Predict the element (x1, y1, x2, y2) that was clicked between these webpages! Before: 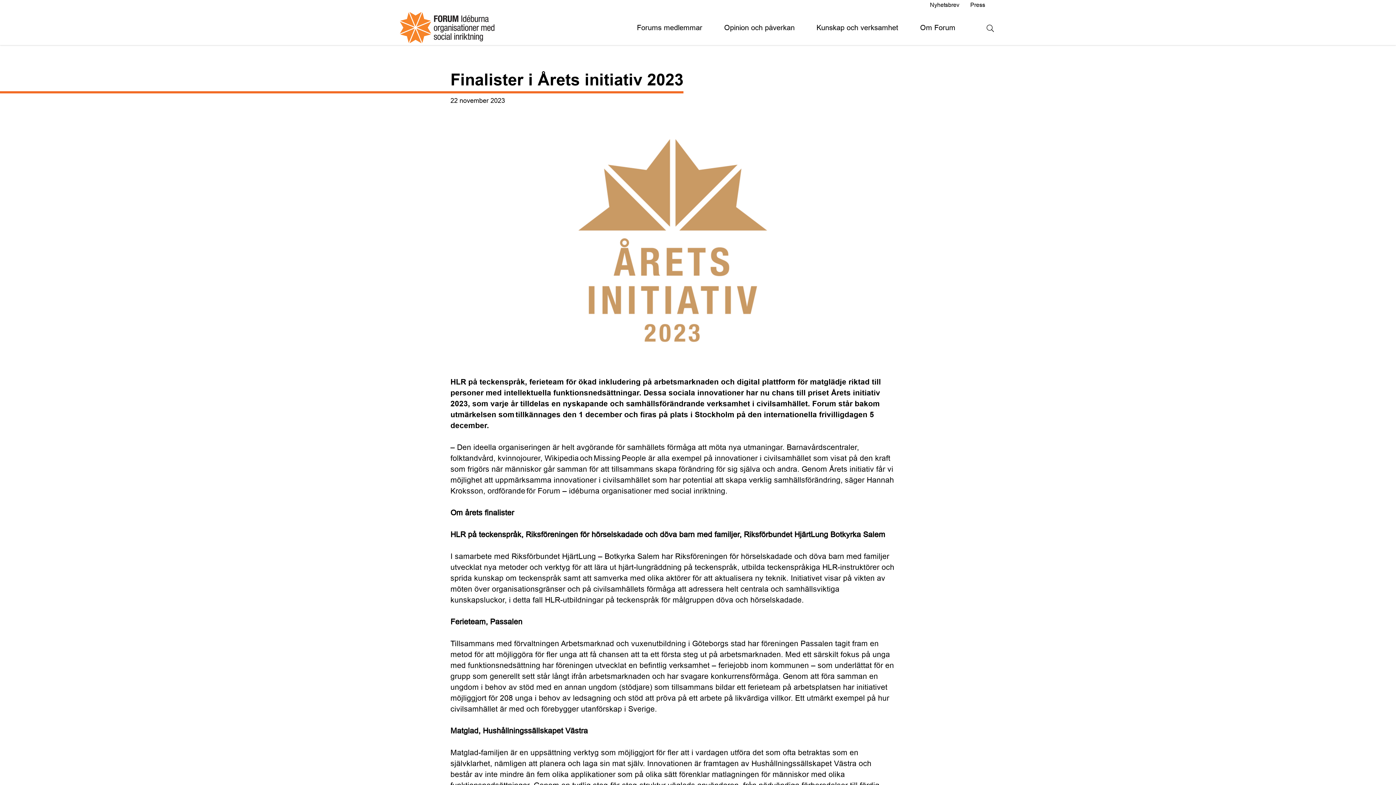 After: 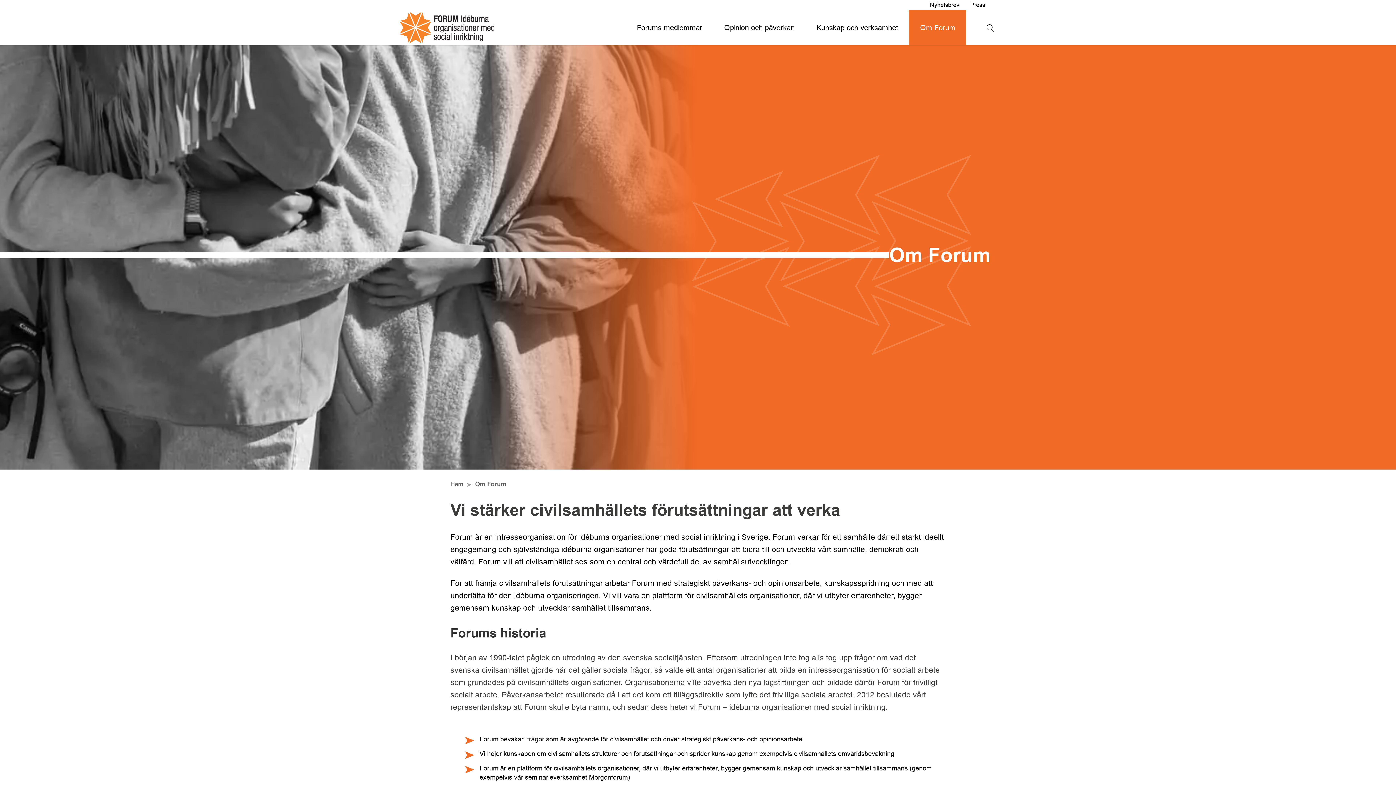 Action: bbox: (909, 10, 966, 45) label: Om Forum